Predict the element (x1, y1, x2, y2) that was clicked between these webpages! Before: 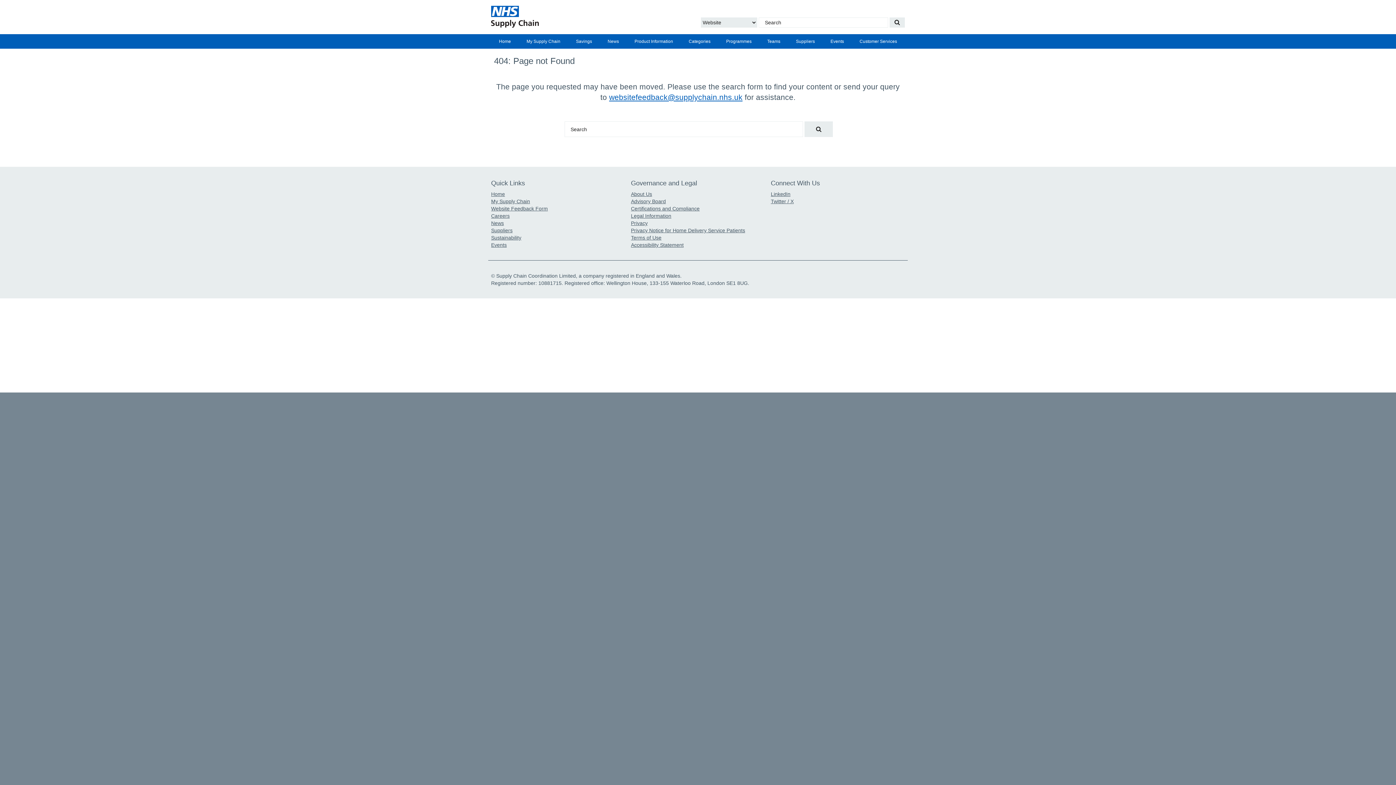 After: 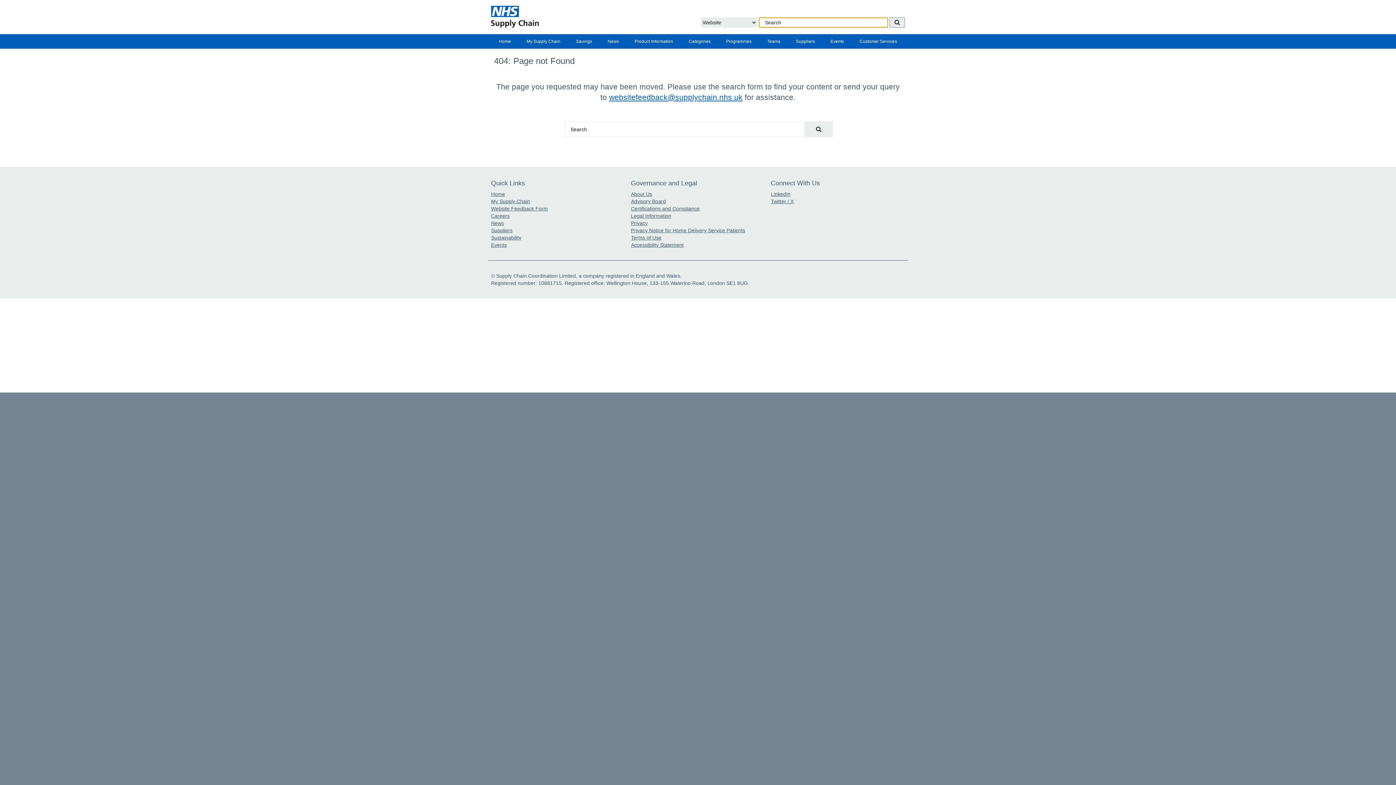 Action: label: Search our website bbox: (889, 17, 905, 27)